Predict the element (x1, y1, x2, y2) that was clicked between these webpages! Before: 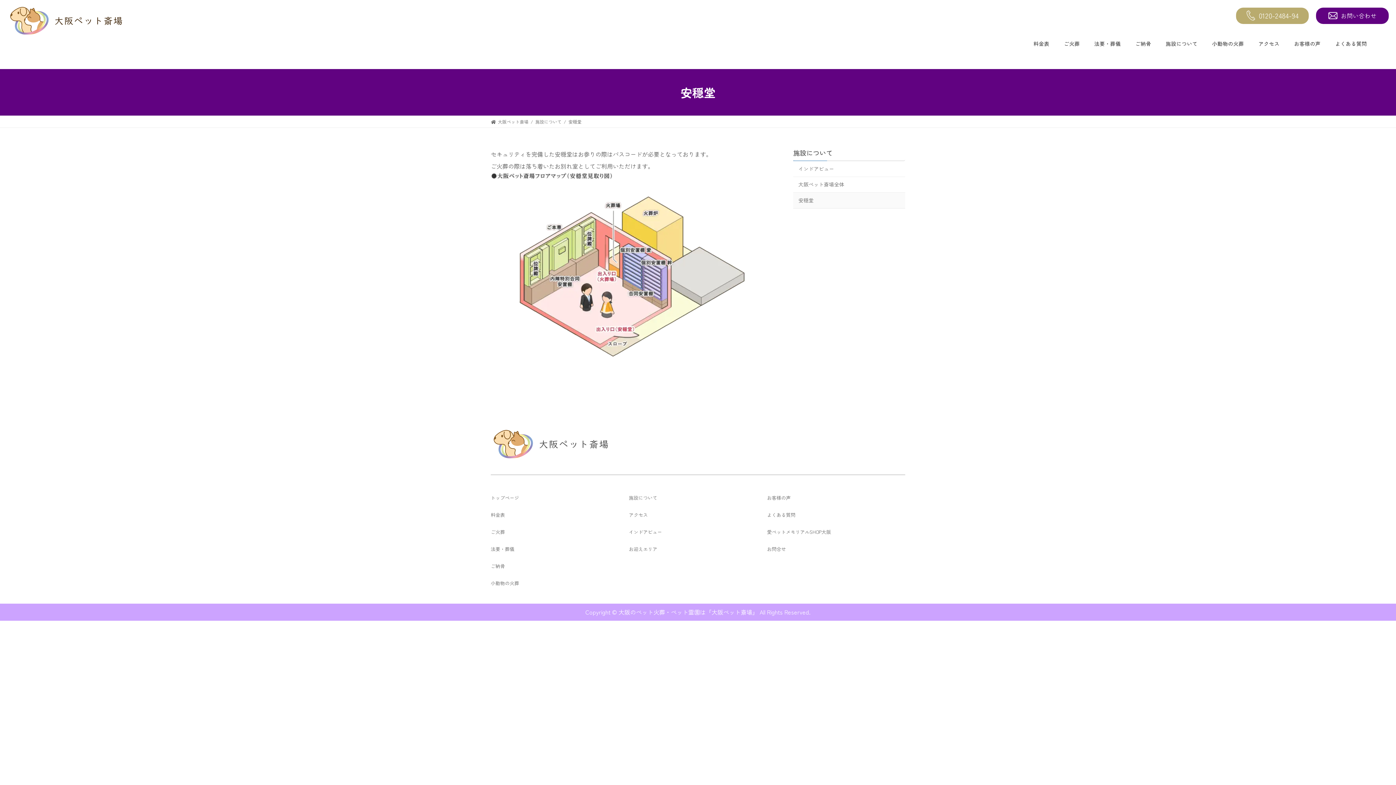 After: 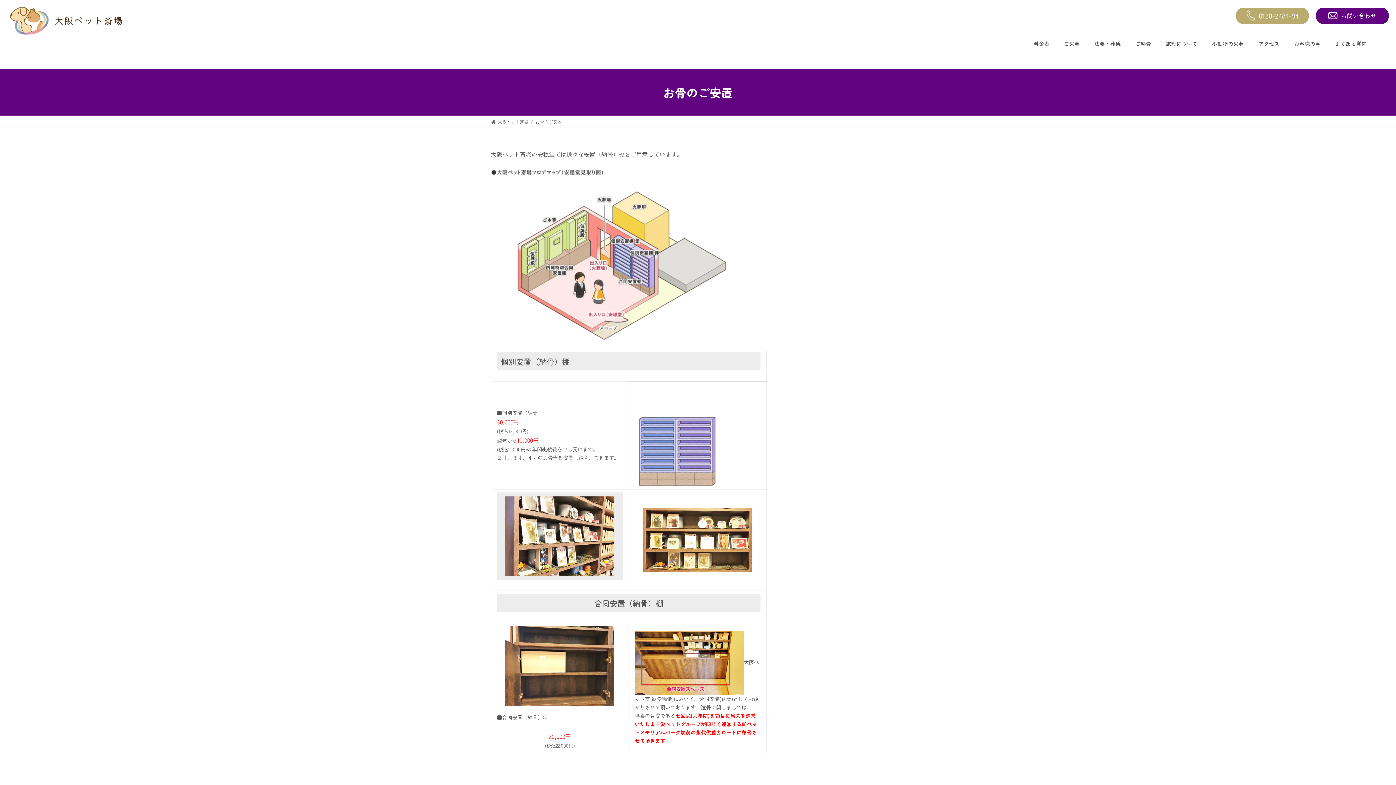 Action: bbox: (490, 562, 505, 569) label: ご納骨